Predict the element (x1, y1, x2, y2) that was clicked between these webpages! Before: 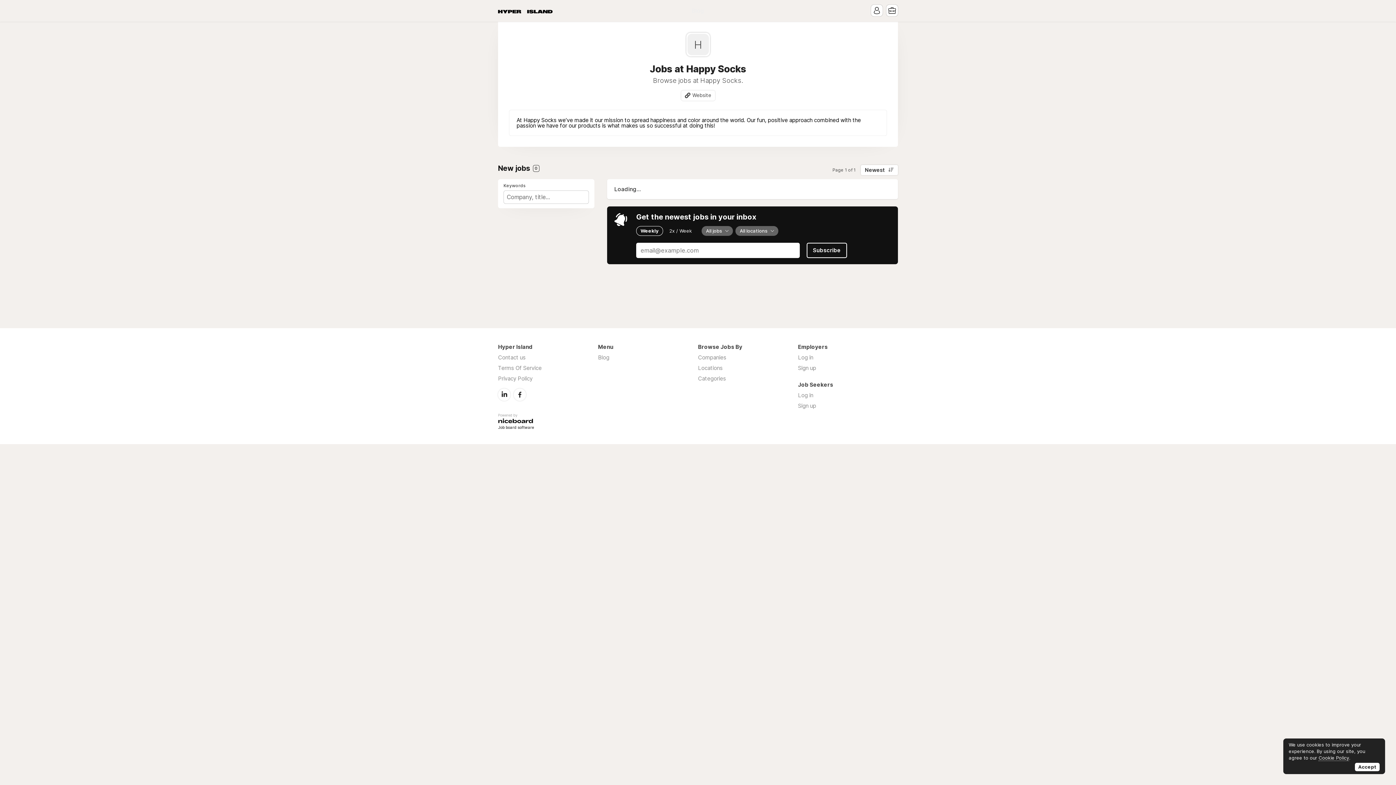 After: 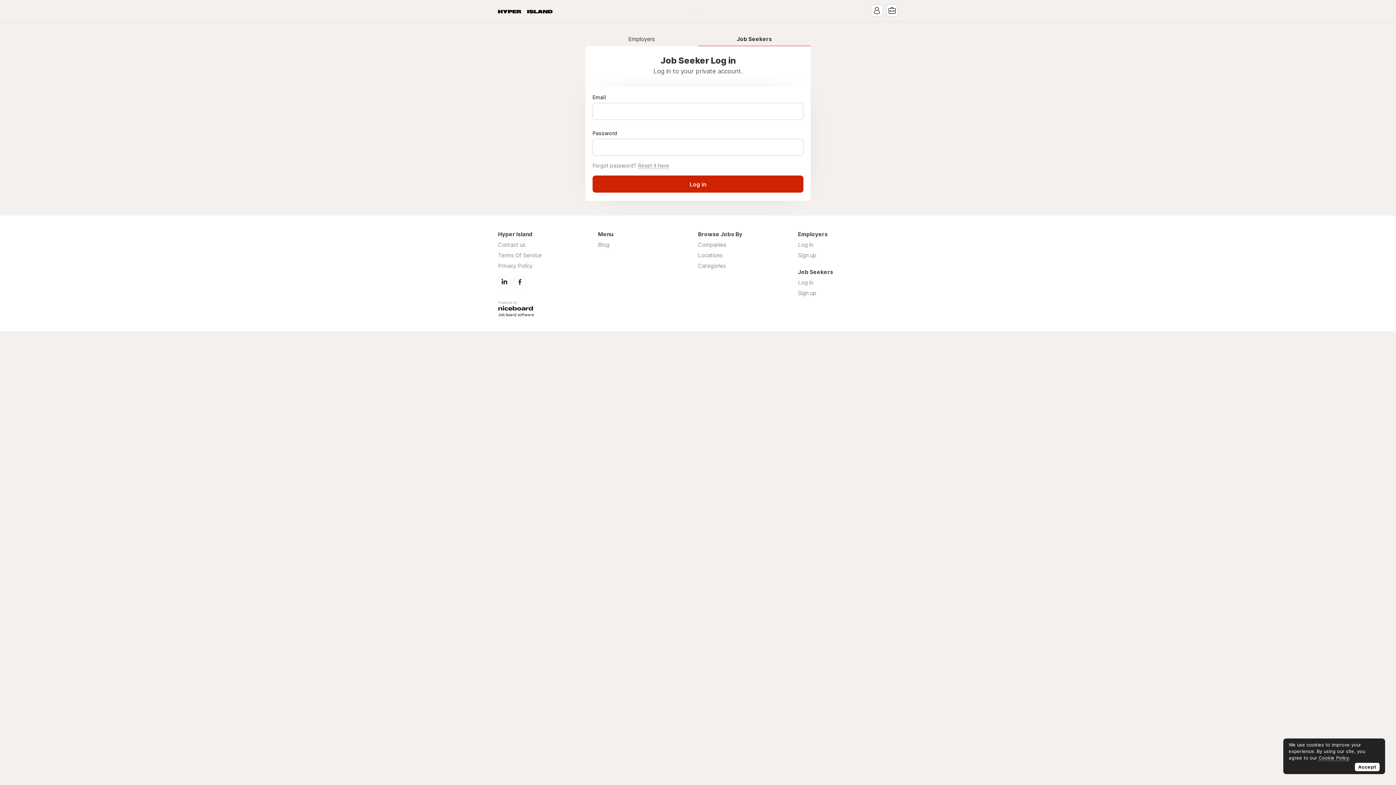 Action: bbox: (798, 391, 813, 398) label: Log in